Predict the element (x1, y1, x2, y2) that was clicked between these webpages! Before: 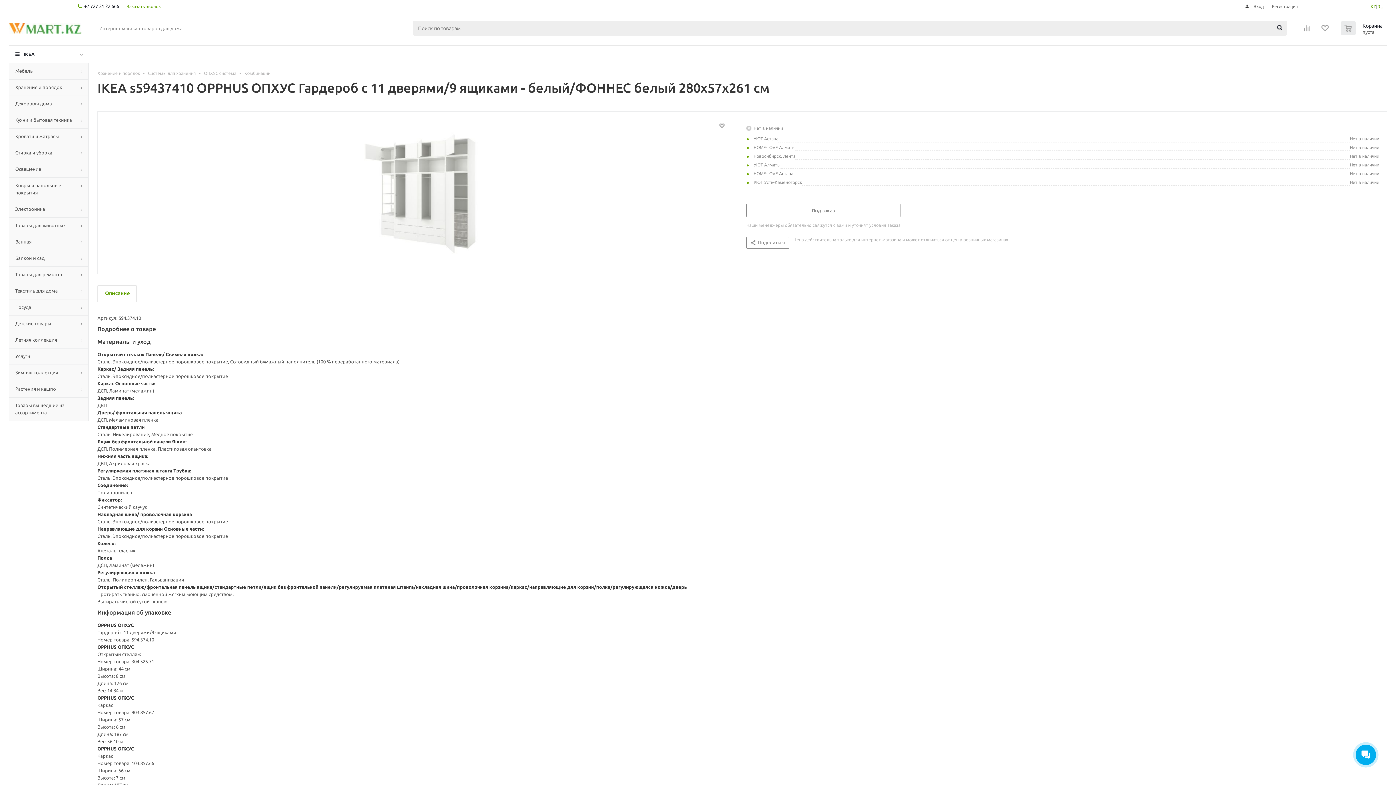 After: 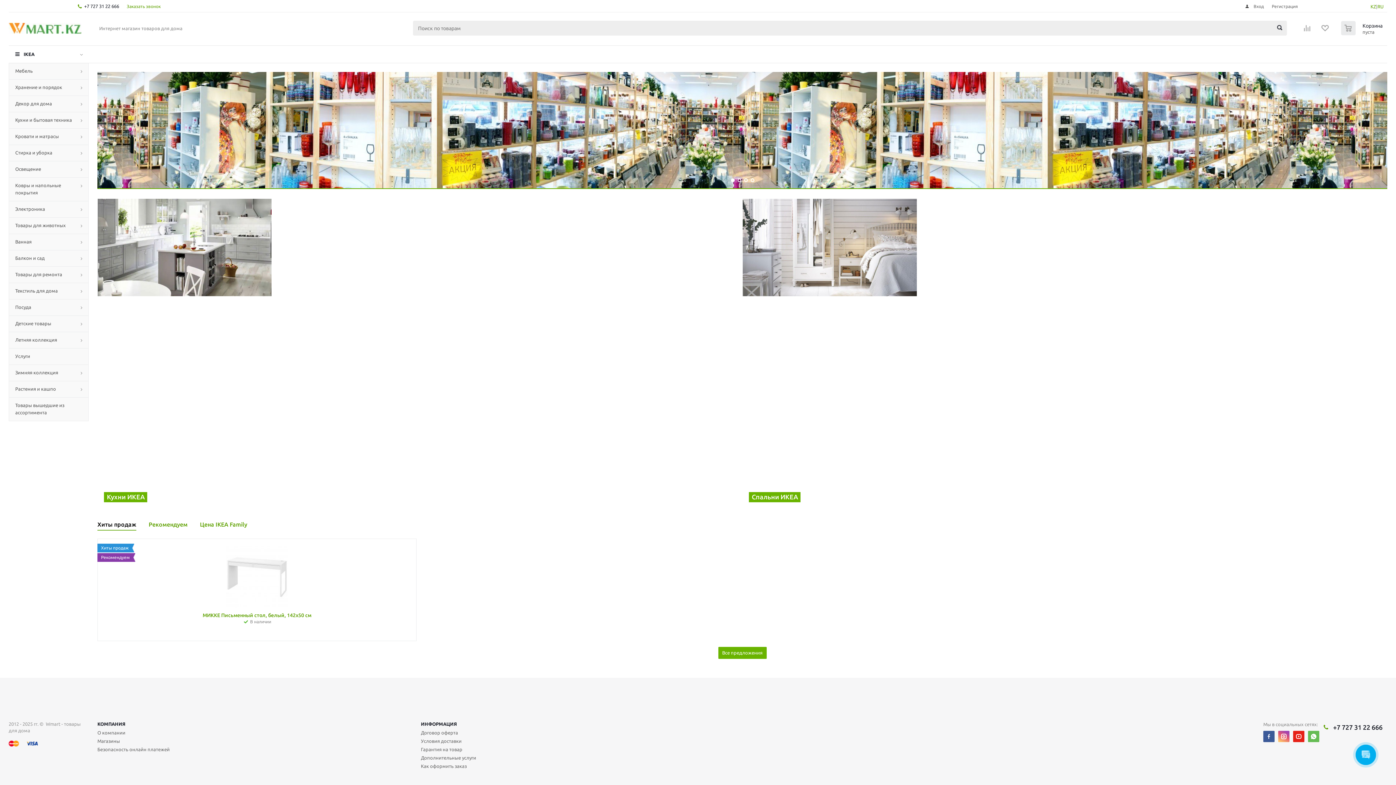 Action: label: RU bbox: (1377, 4, 1384, 9)